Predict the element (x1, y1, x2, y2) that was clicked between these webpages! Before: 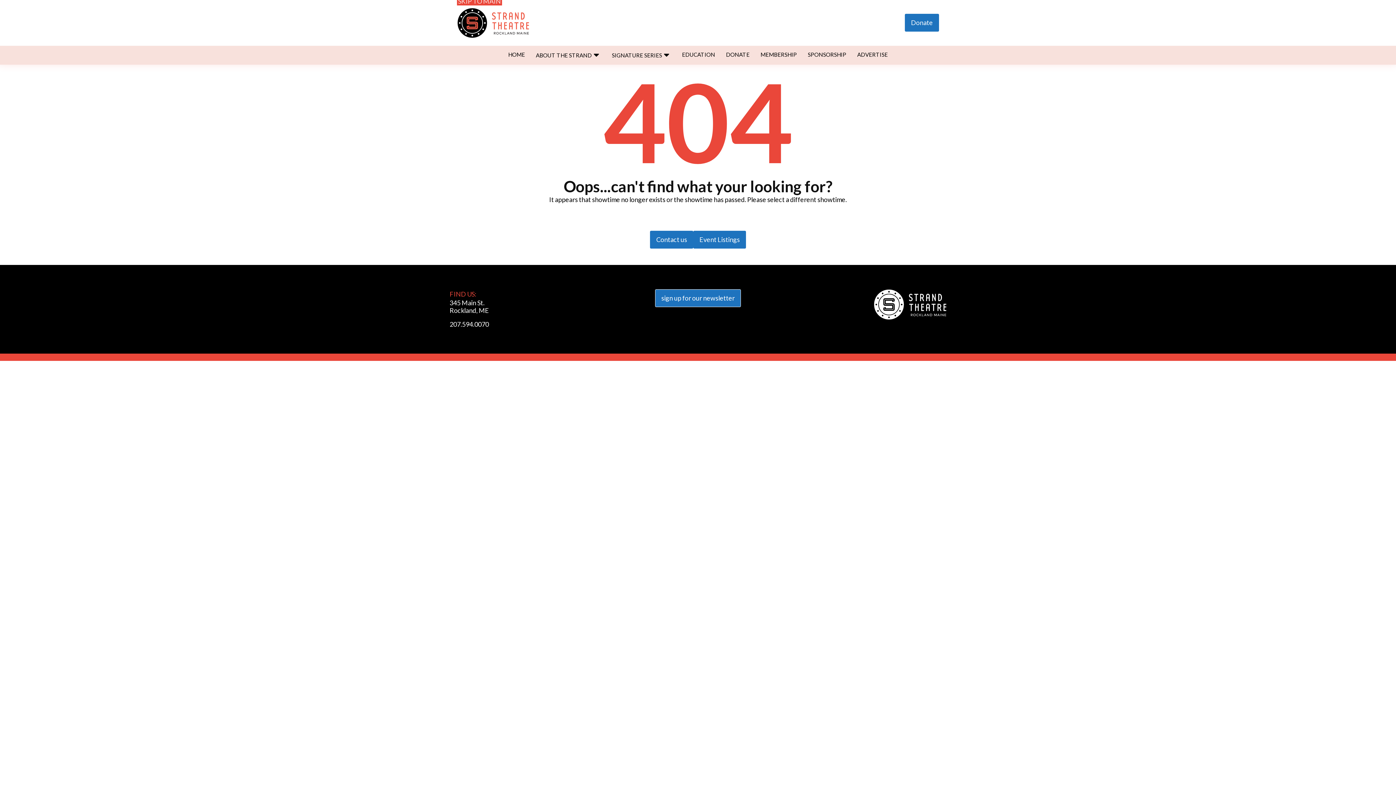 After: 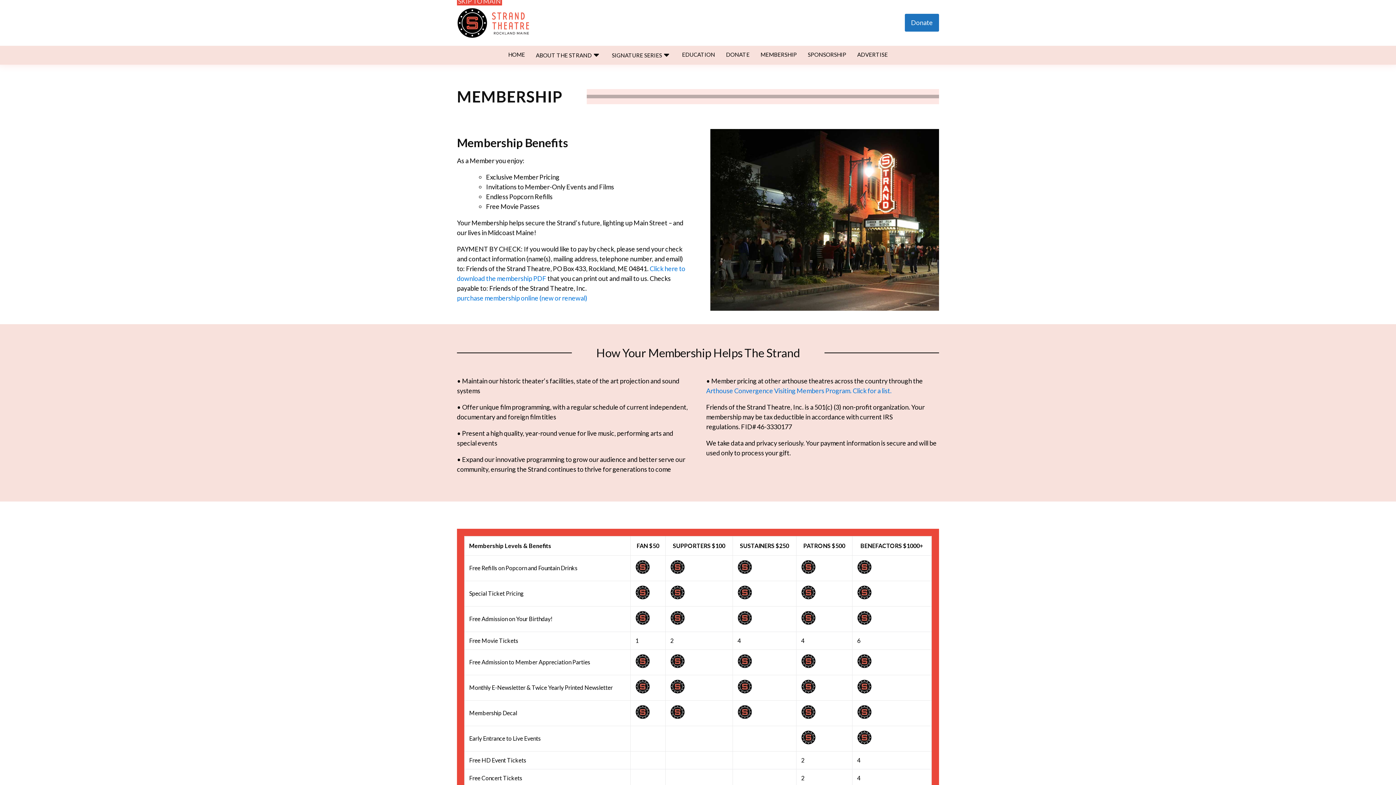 Action: label: MEMBERSHIP bbox: (755, 50, 802, 58)